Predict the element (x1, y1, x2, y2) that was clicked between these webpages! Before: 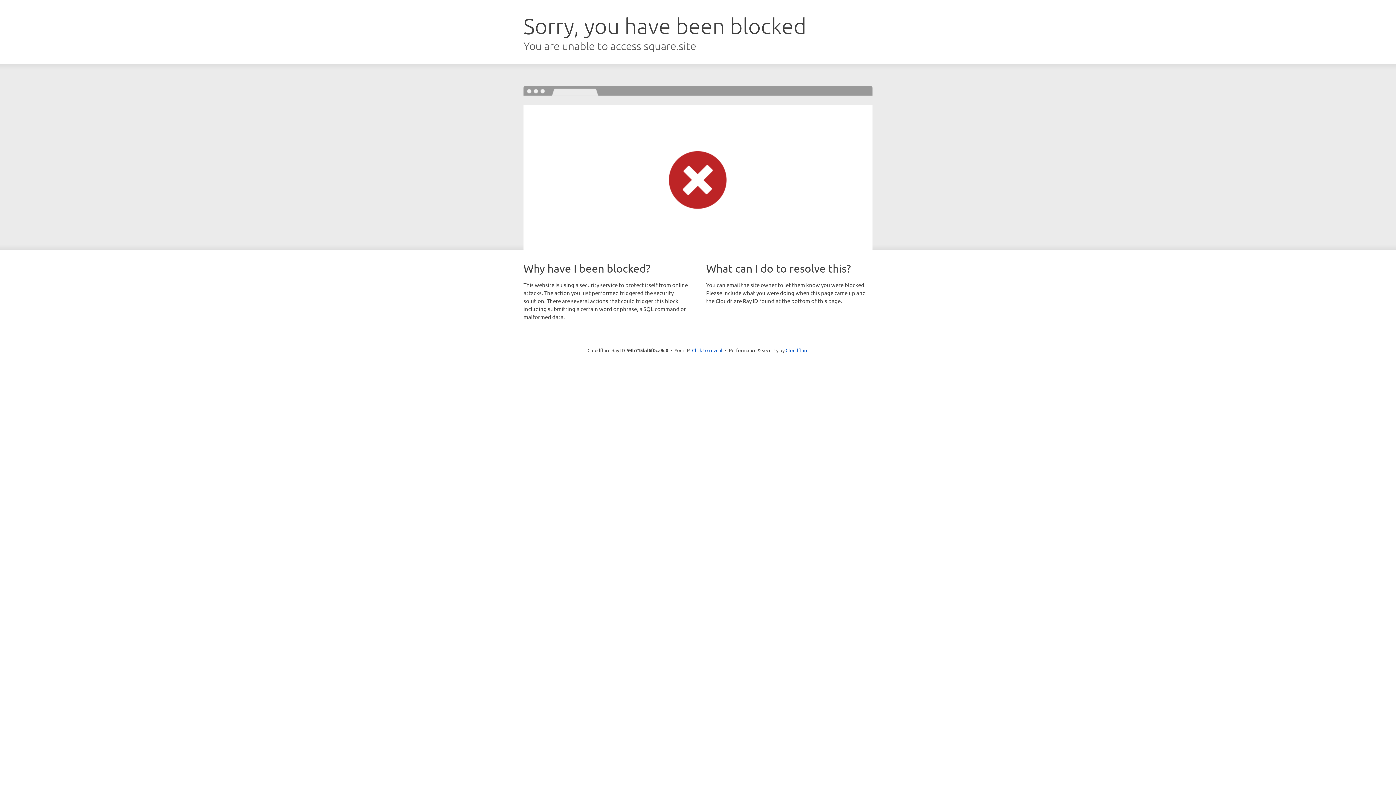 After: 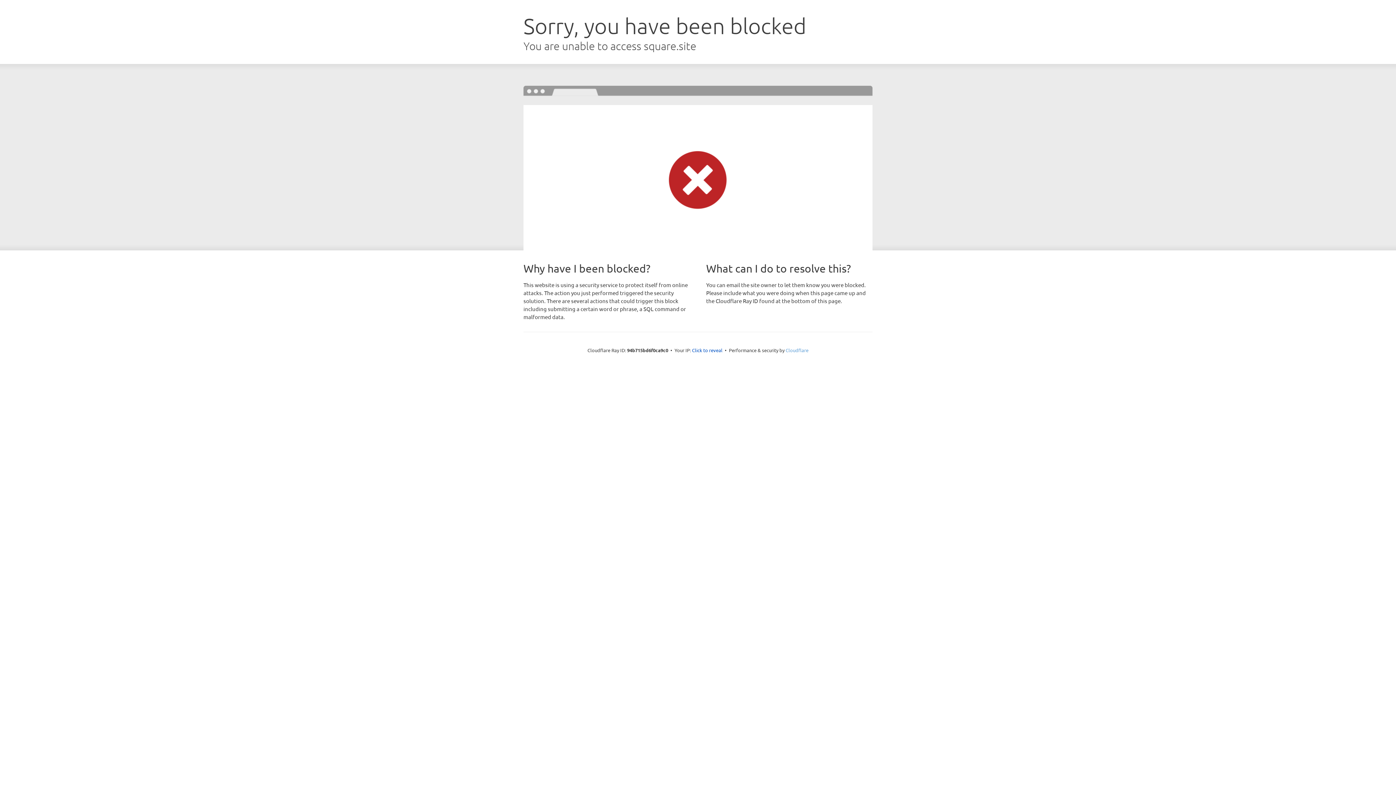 Action: bbox: (785, 347, 808, 353) label: Cloudflare